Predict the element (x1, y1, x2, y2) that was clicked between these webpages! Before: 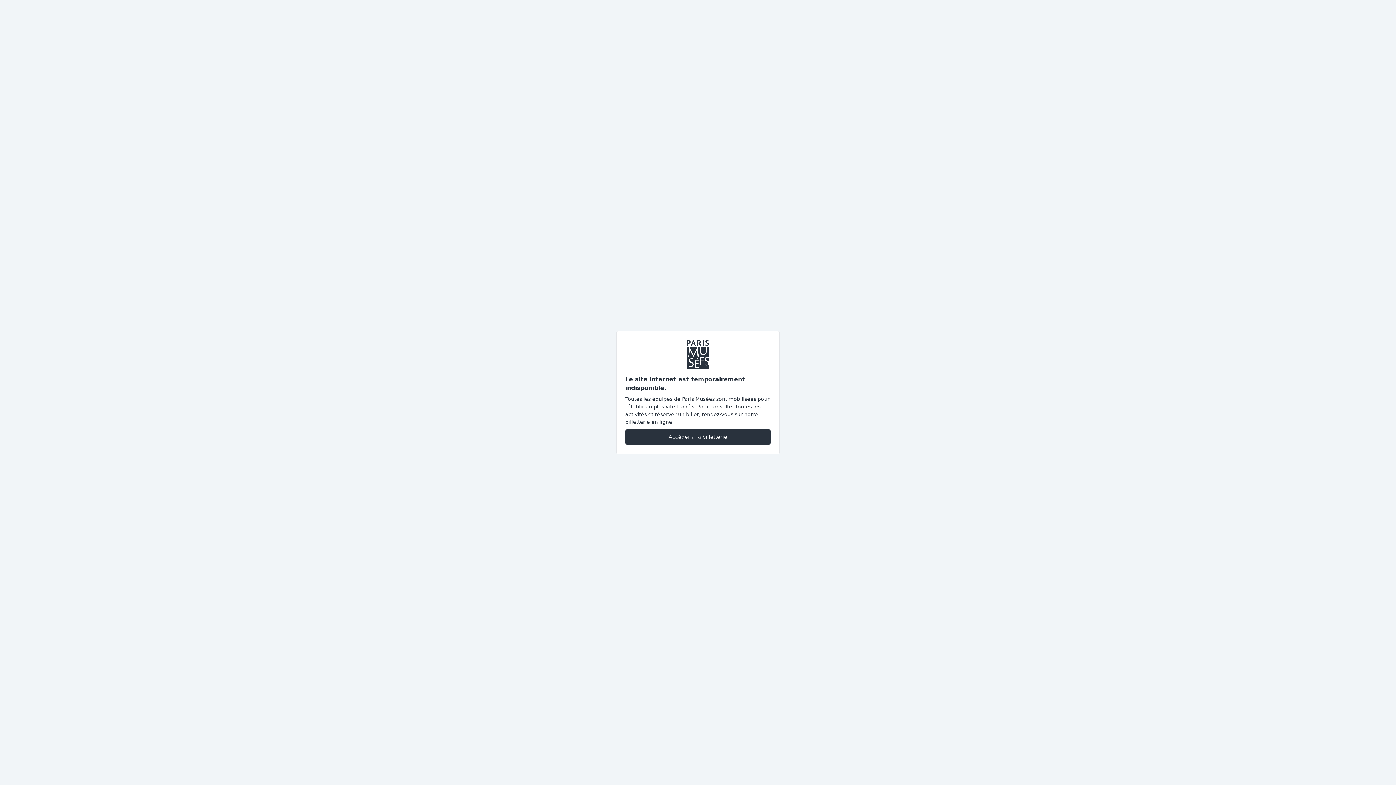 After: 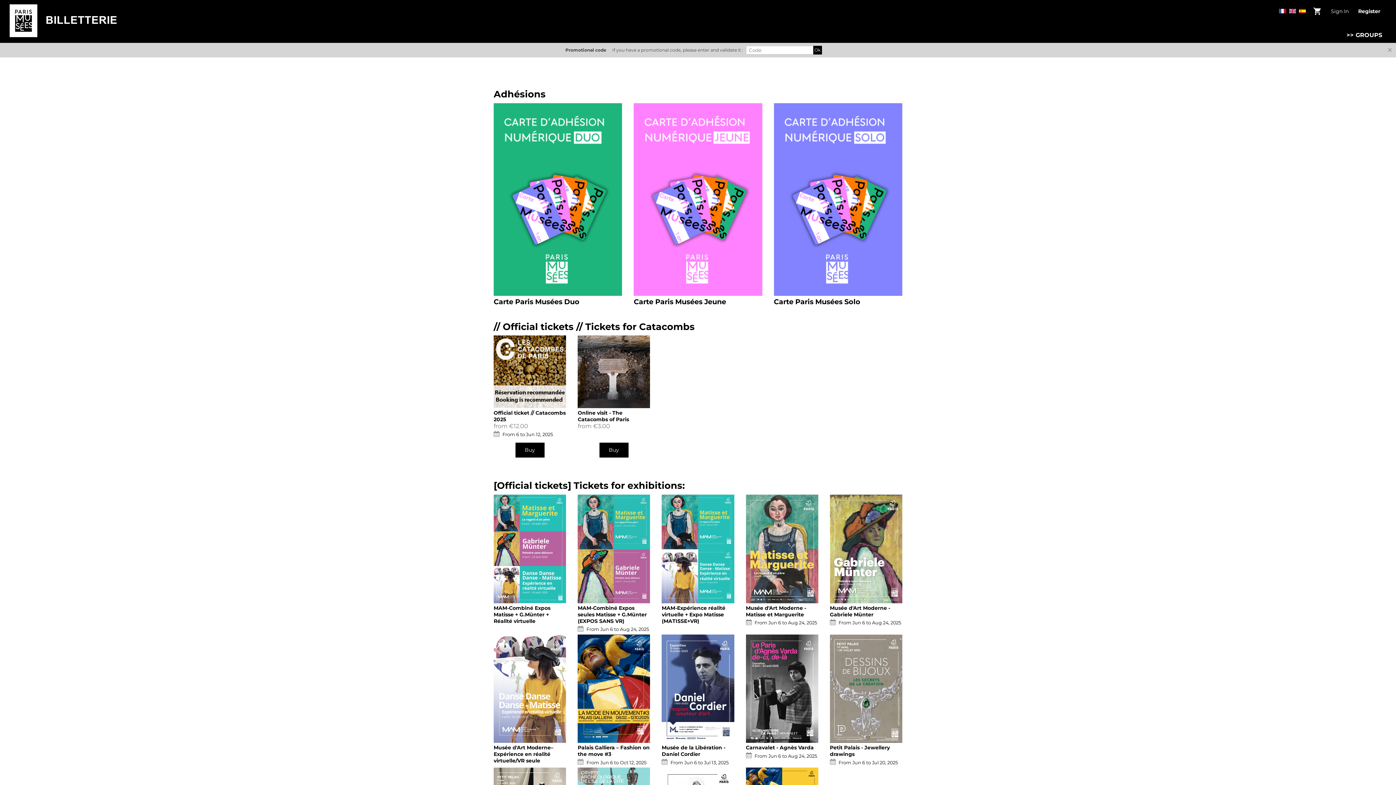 Action: label: Accéder à la billetterie bbox: (625, 428, 770, 445)